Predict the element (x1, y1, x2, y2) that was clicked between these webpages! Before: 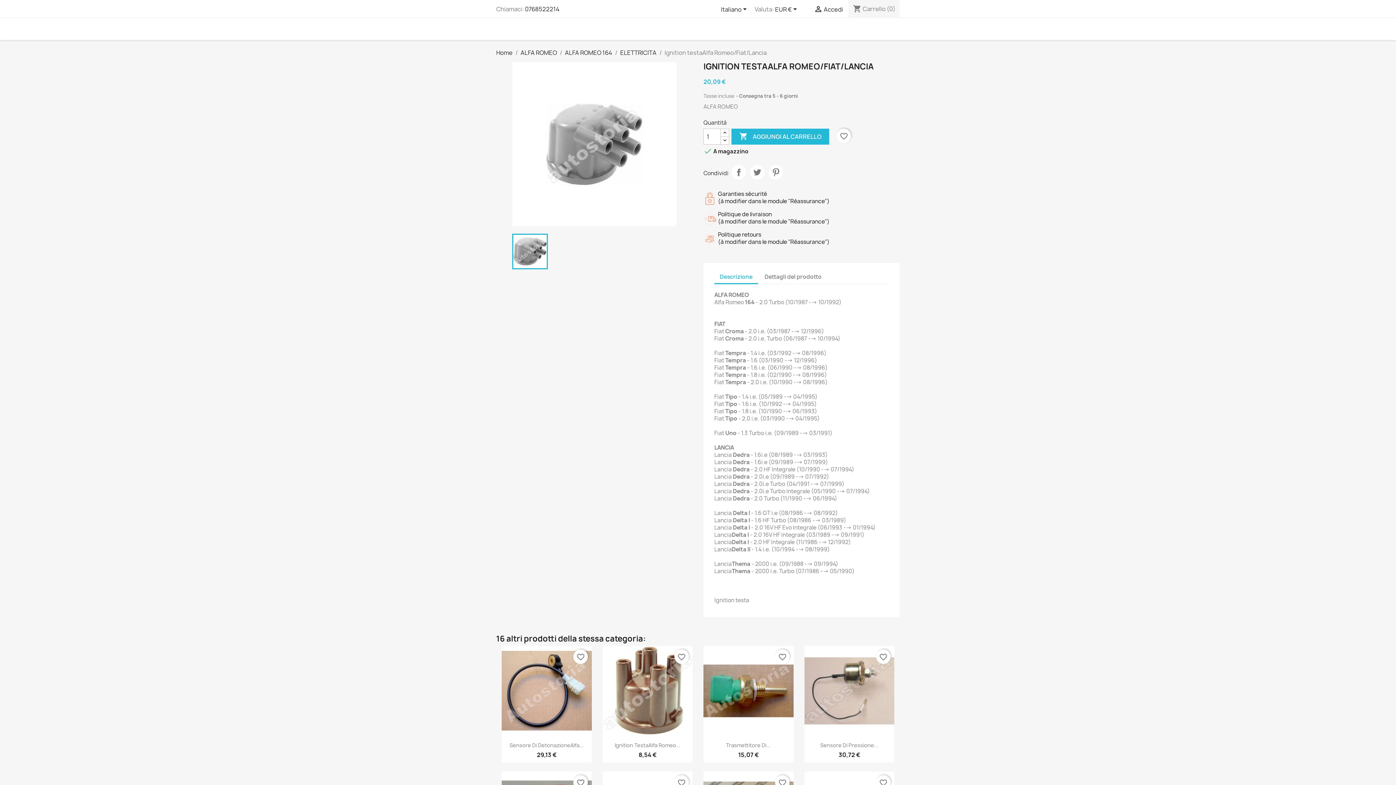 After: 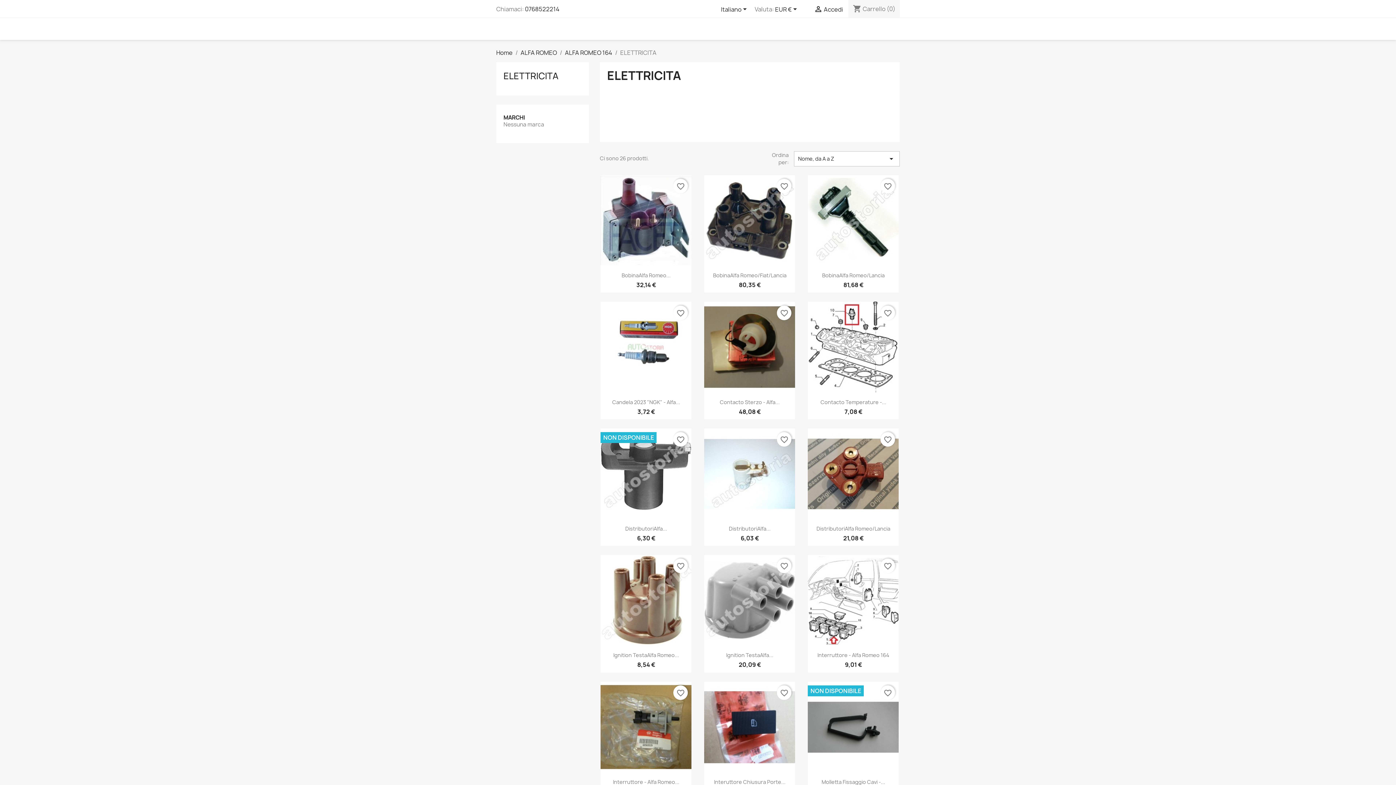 Action: bbox: (620, 48, 656, 56) label: ELETTRICITA